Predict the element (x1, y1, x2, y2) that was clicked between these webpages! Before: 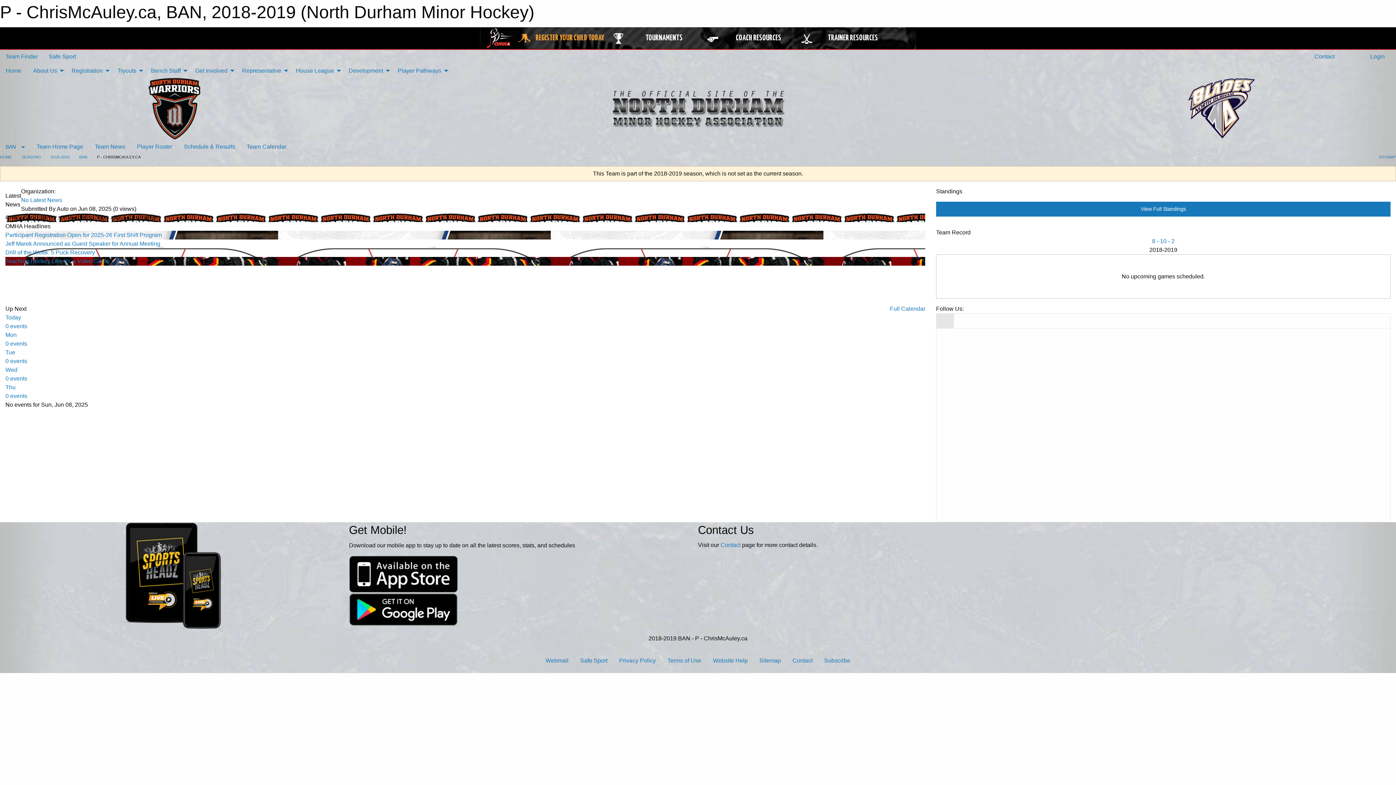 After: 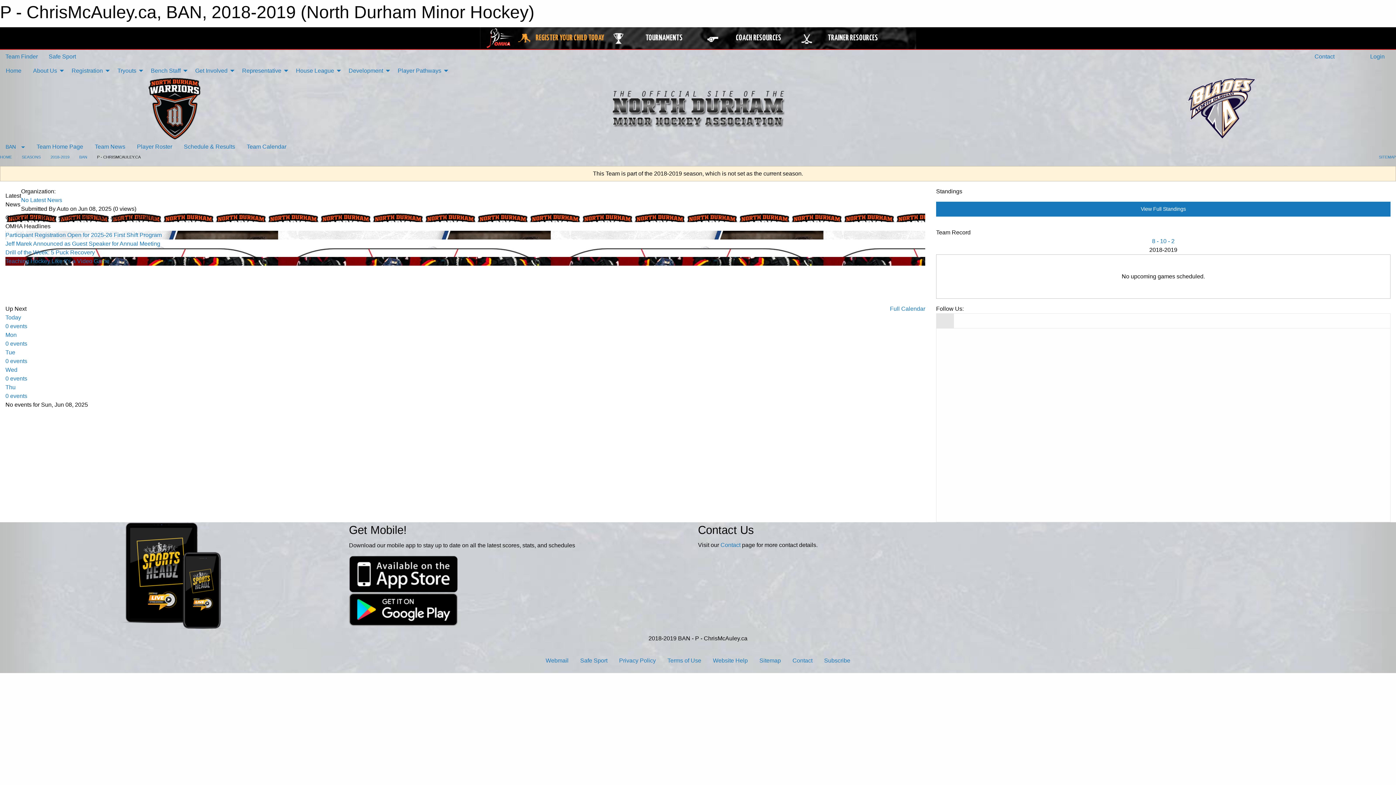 Action: label: Team Home Page bbox: (30, 139, 88, 153)